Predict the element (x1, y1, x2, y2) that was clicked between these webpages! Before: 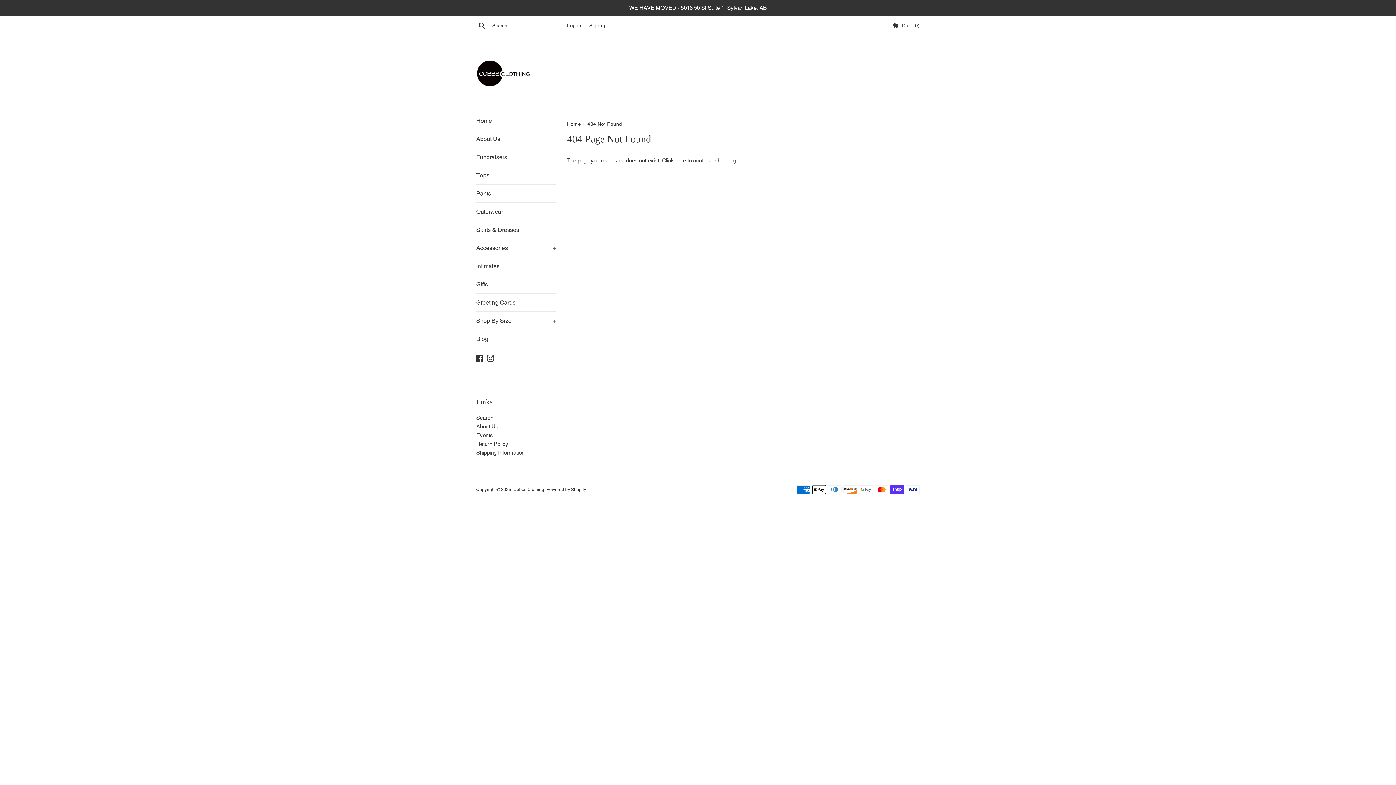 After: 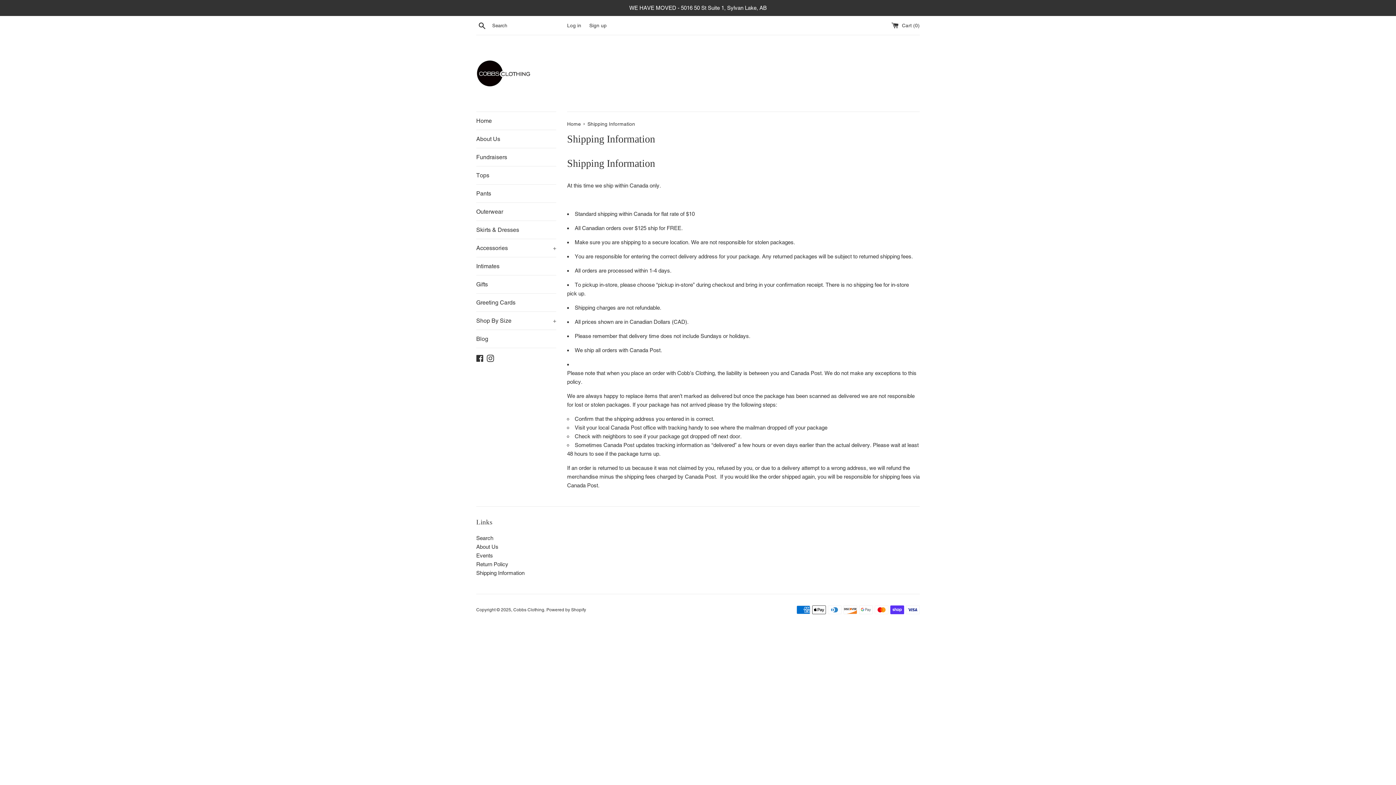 Action: label: Shipping Information bbox: (476, 449, 524, 456)